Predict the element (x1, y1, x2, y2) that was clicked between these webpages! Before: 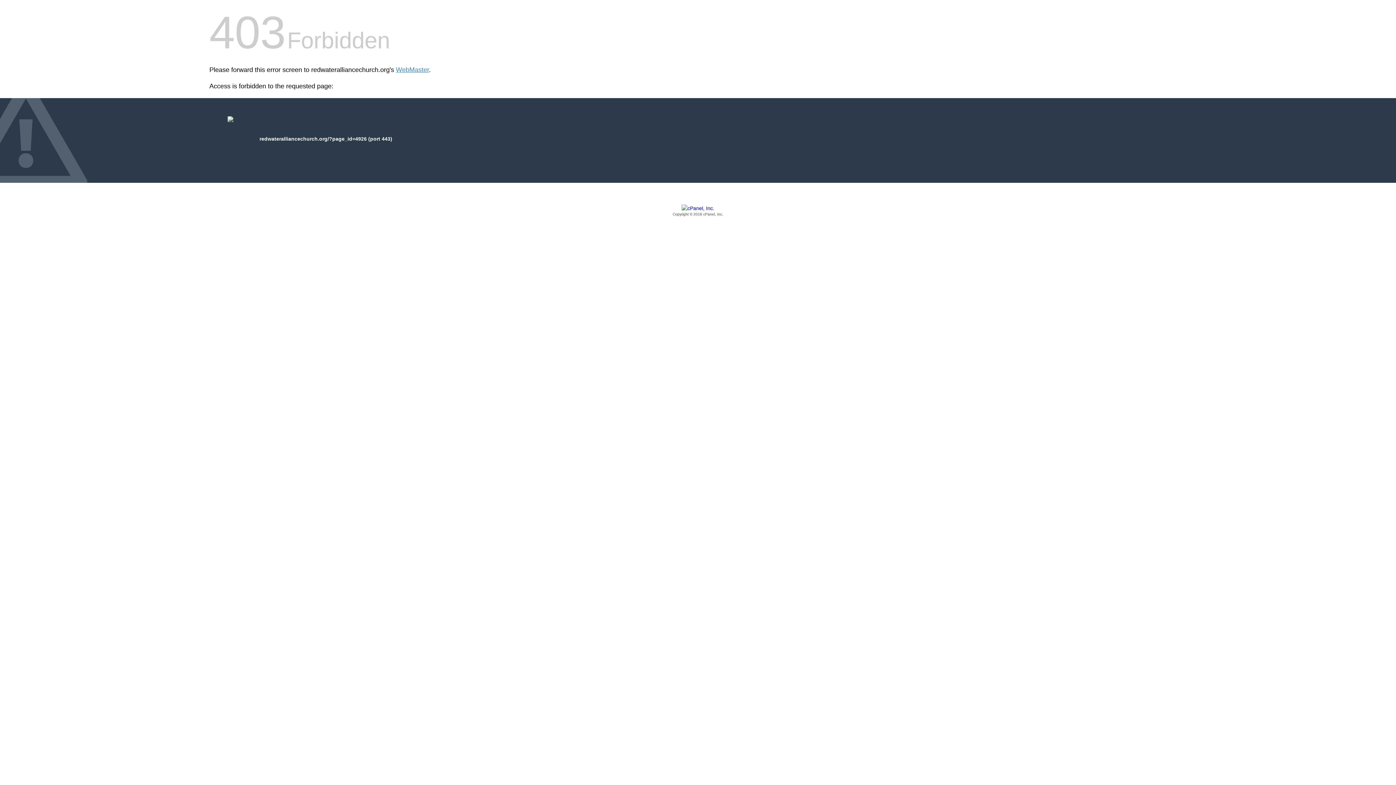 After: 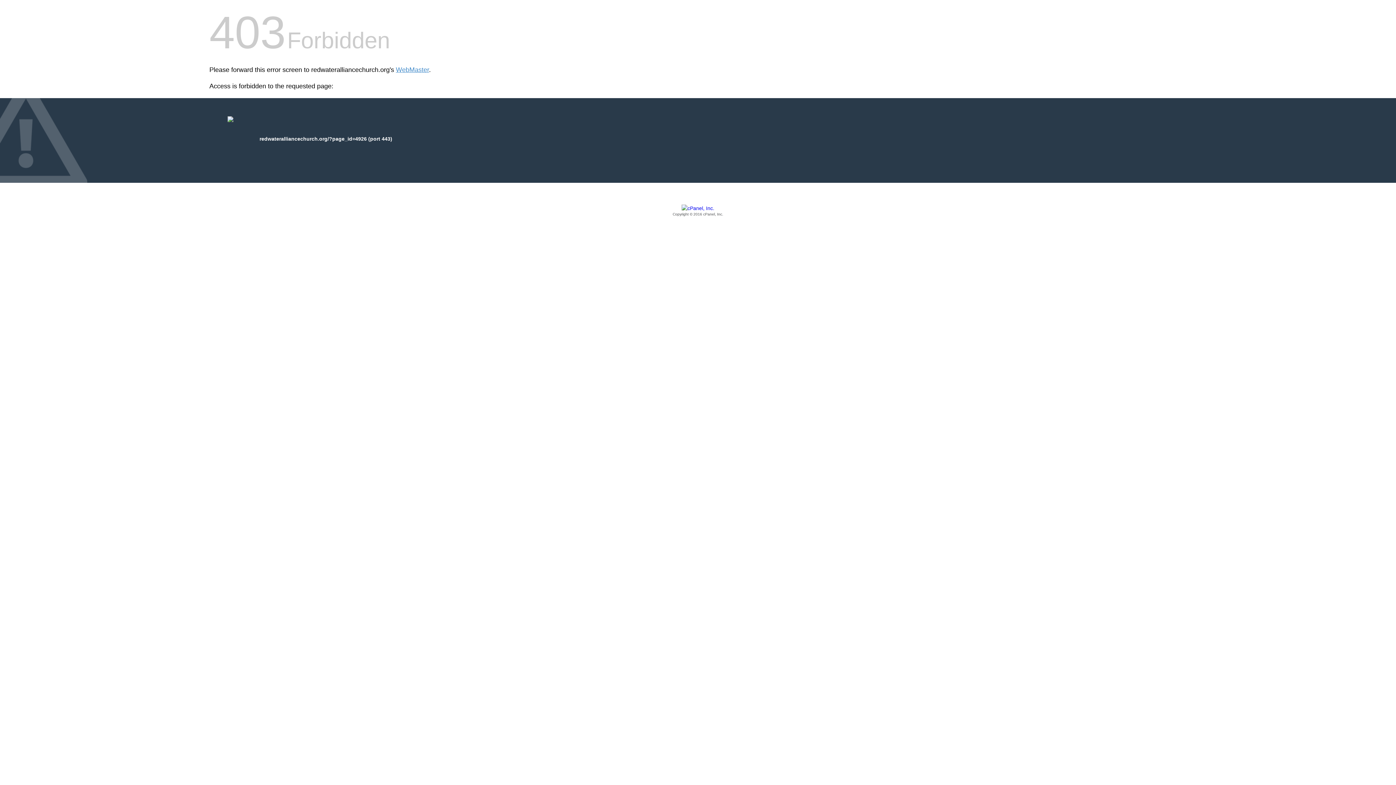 Action: label: Copyright © 2016 cPanel, Inc. bbox: (209, 205, 1186, 217)